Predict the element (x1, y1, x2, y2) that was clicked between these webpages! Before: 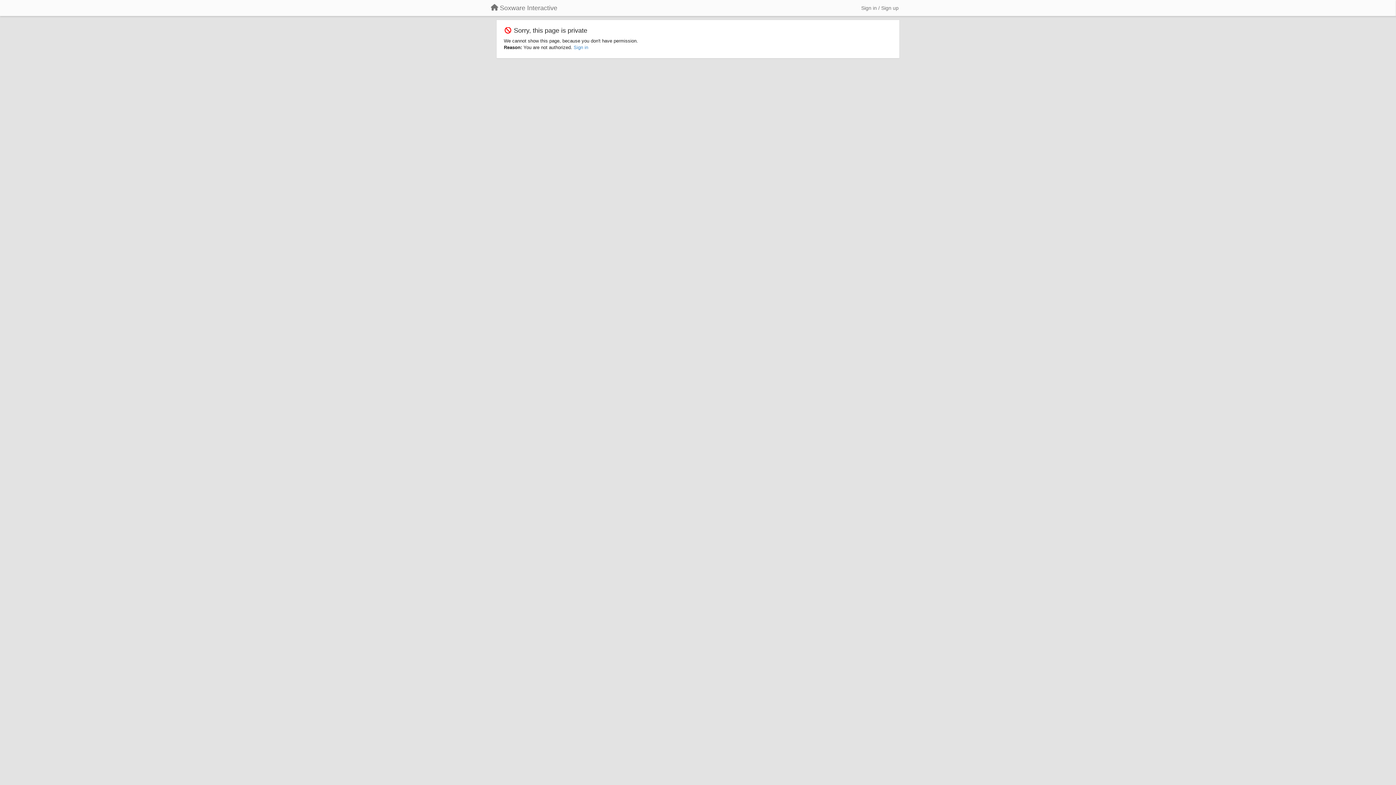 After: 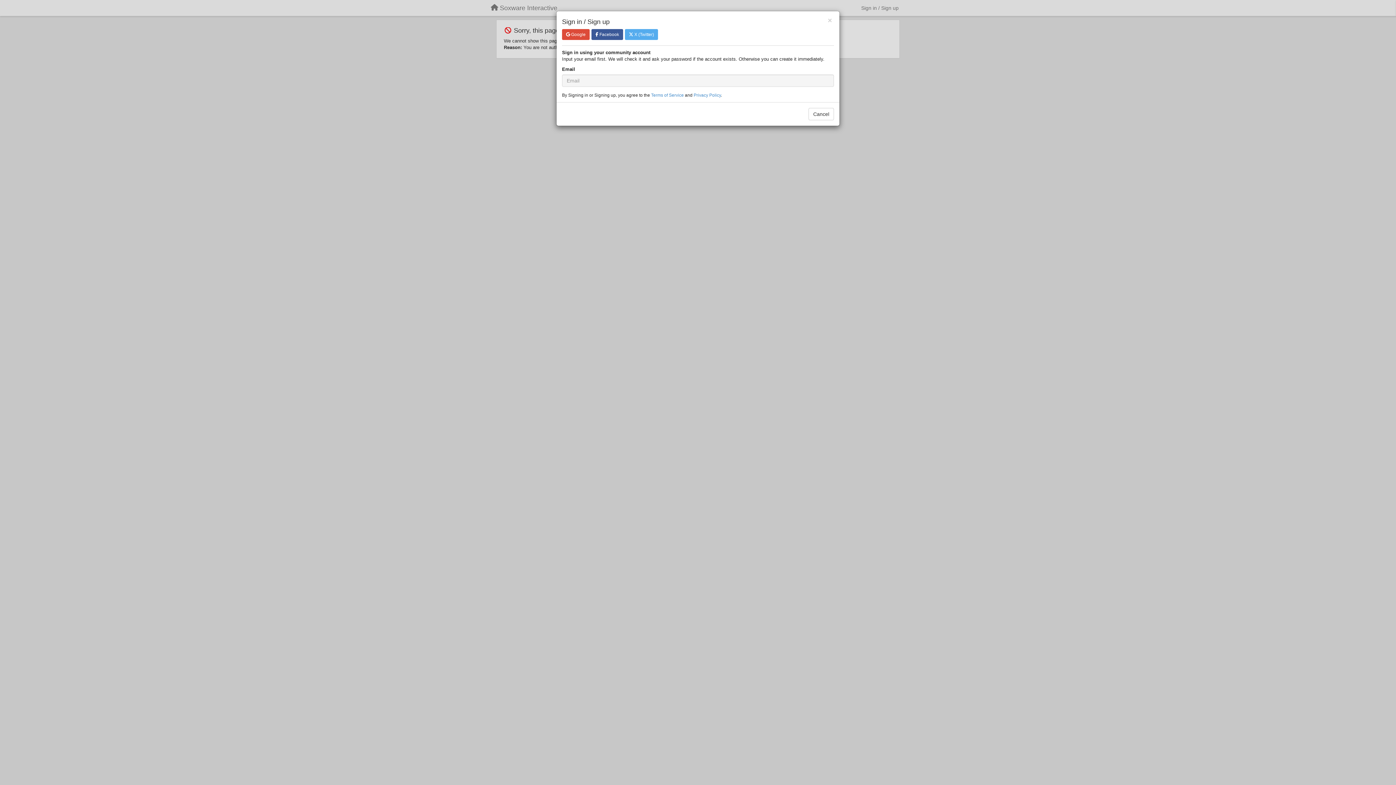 Action: label: Sign in bbox: (573, 44, 588, 50)